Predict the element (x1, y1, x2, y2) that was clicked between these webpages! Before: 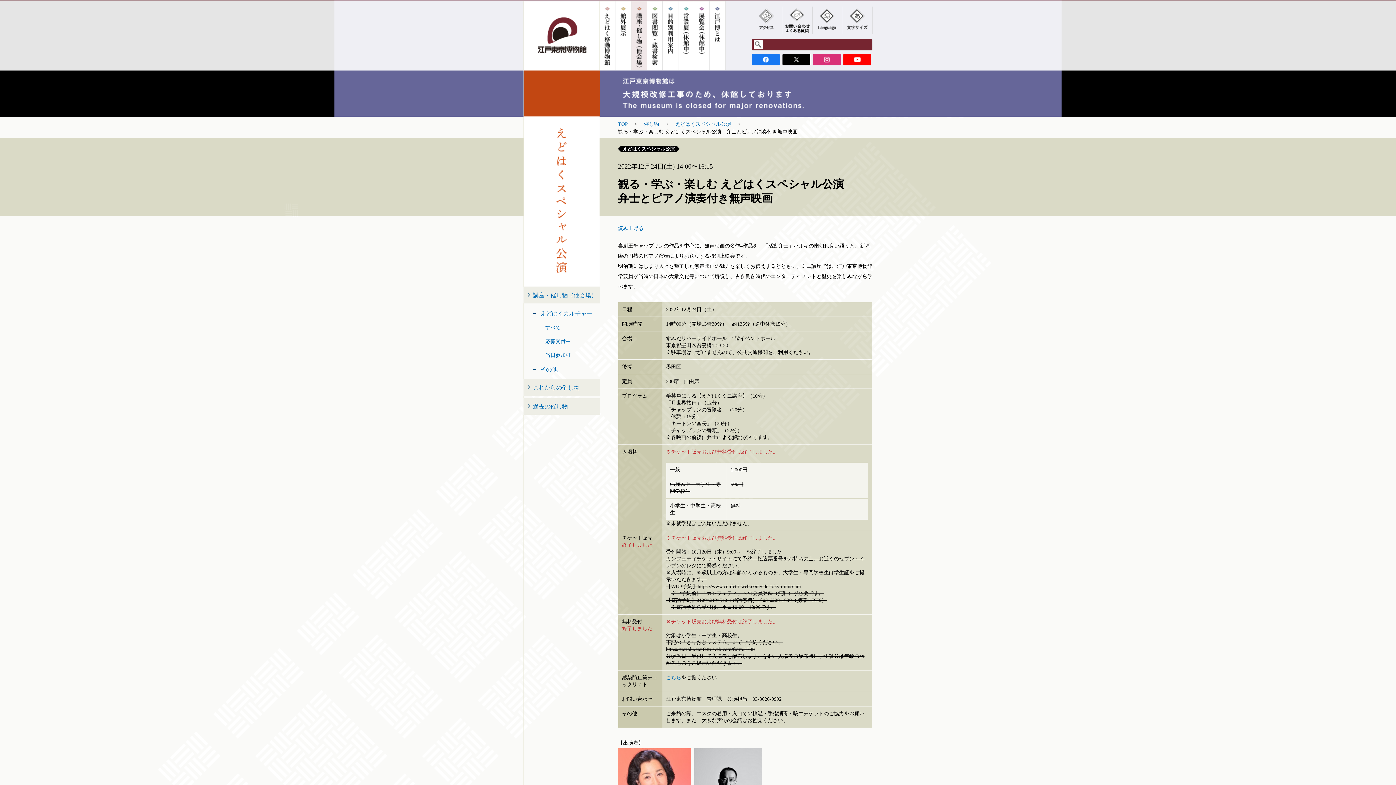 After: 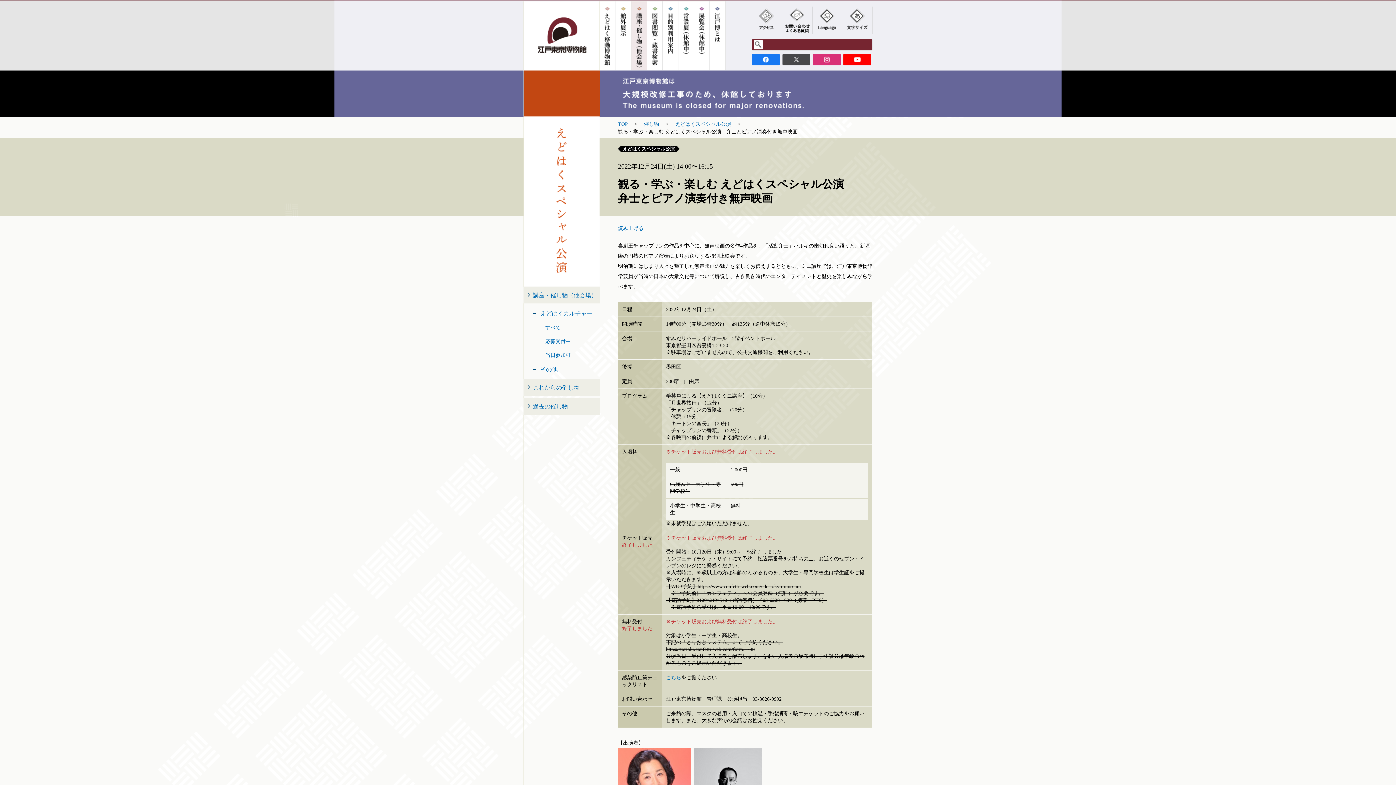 Action: bbox: (782, 54, 810, 60)